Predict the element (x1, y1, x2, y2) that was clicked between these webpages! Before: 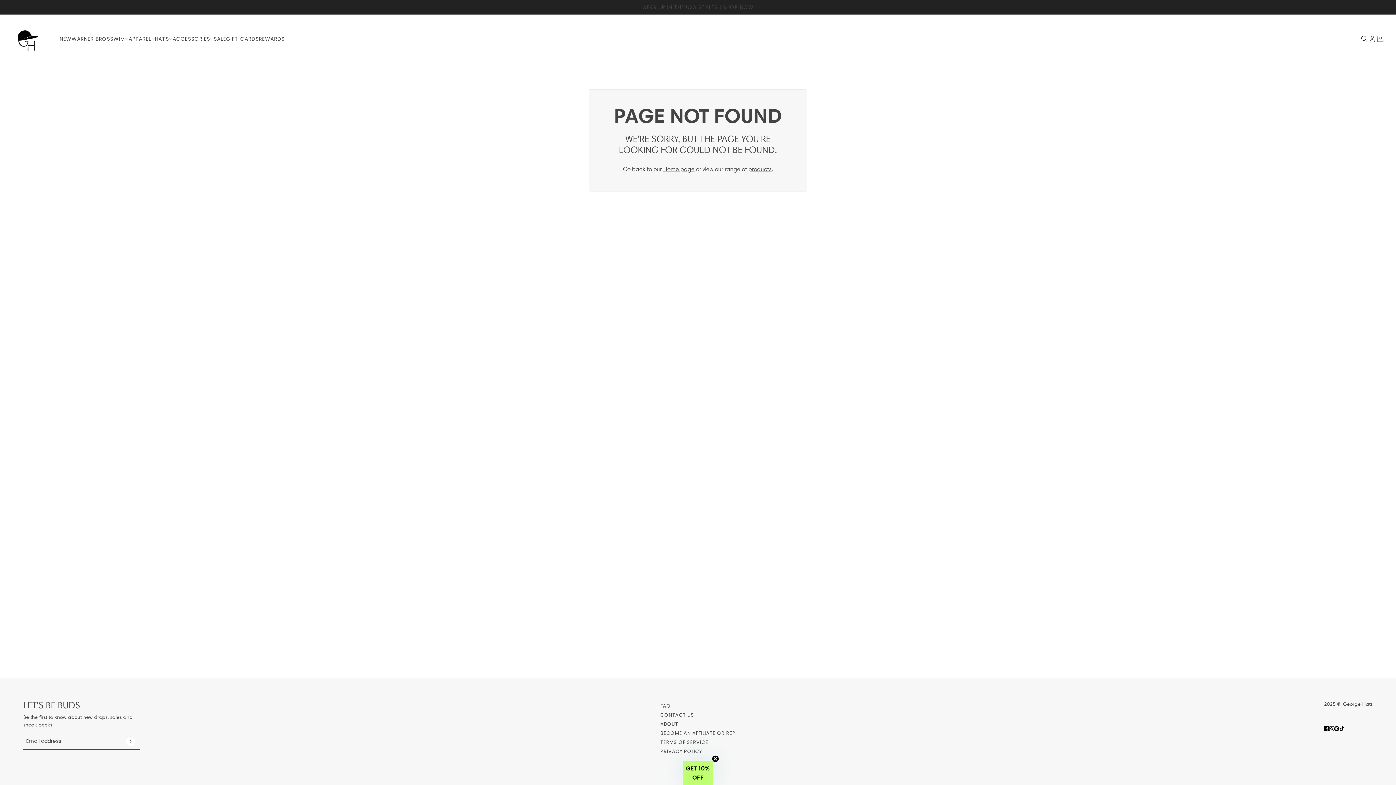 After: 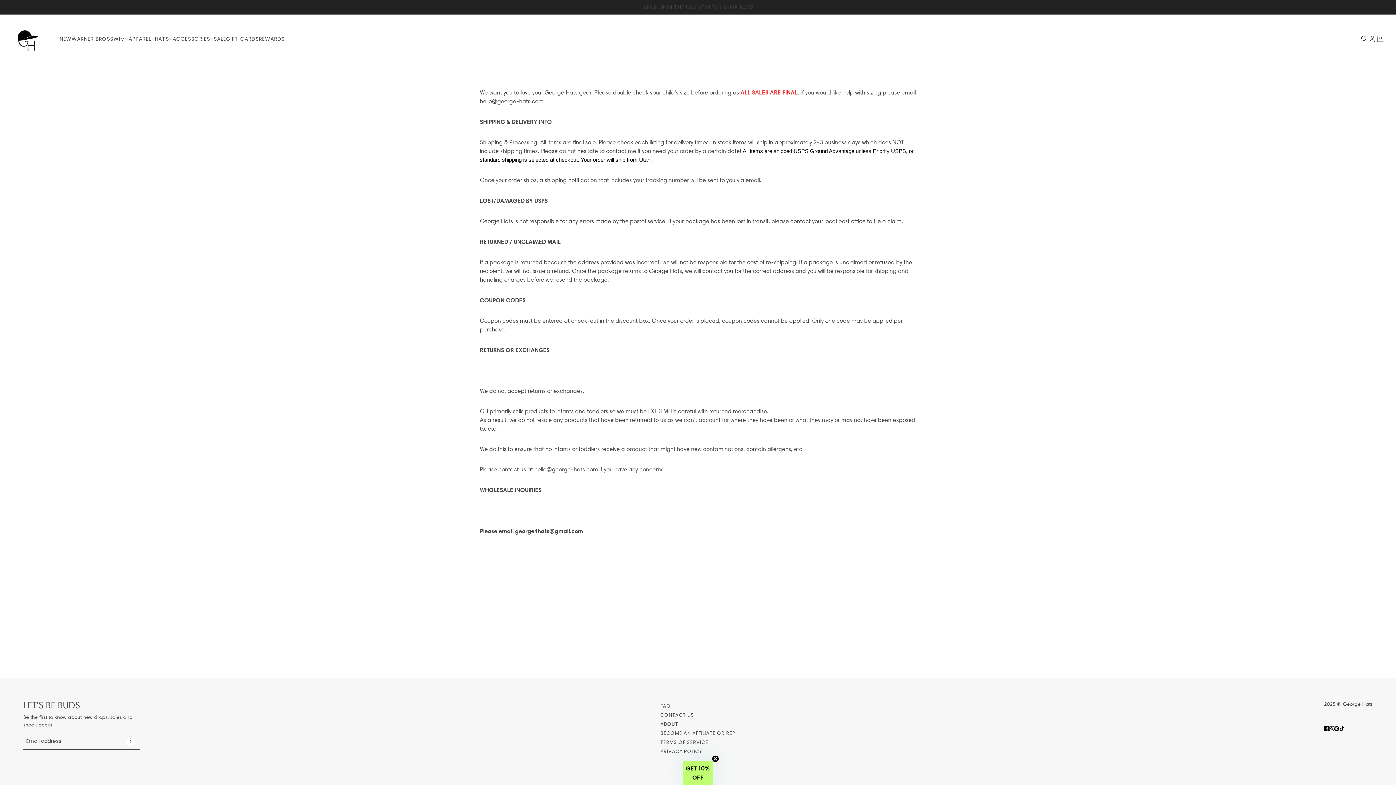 Action: bbox: (660, 702, 671, 709) label: FAQ